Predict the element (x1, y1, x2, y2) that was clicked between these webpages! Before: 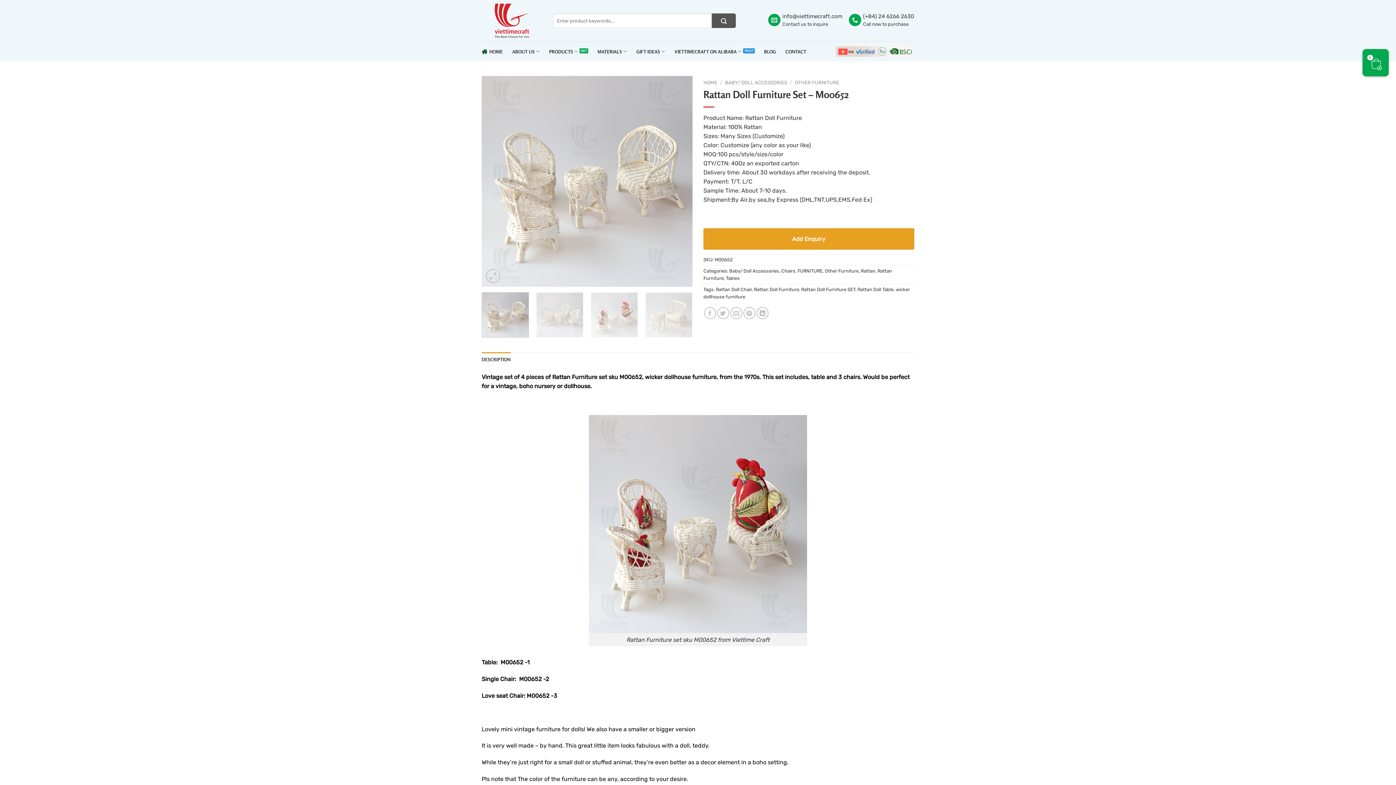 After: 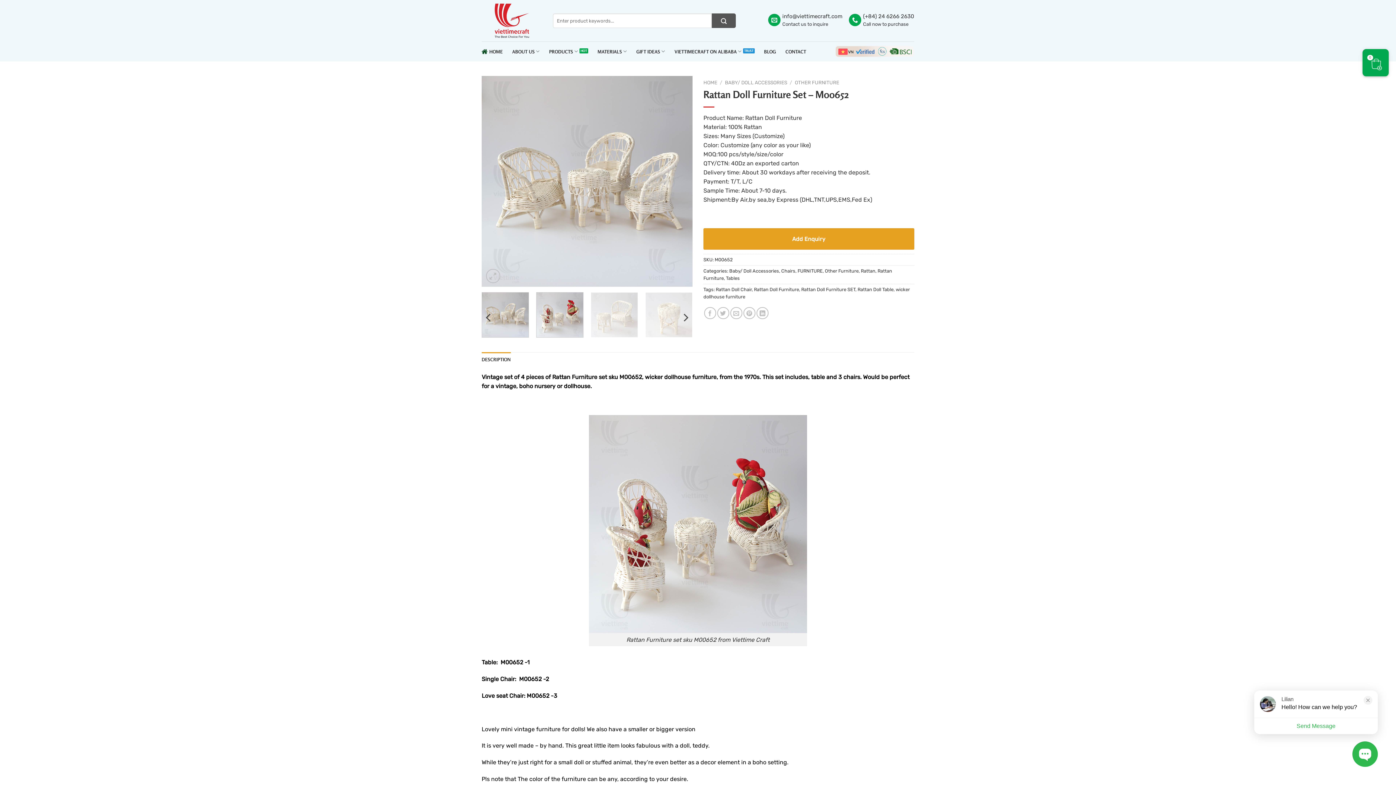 Action: bbox: (536, 292, 583, 337)